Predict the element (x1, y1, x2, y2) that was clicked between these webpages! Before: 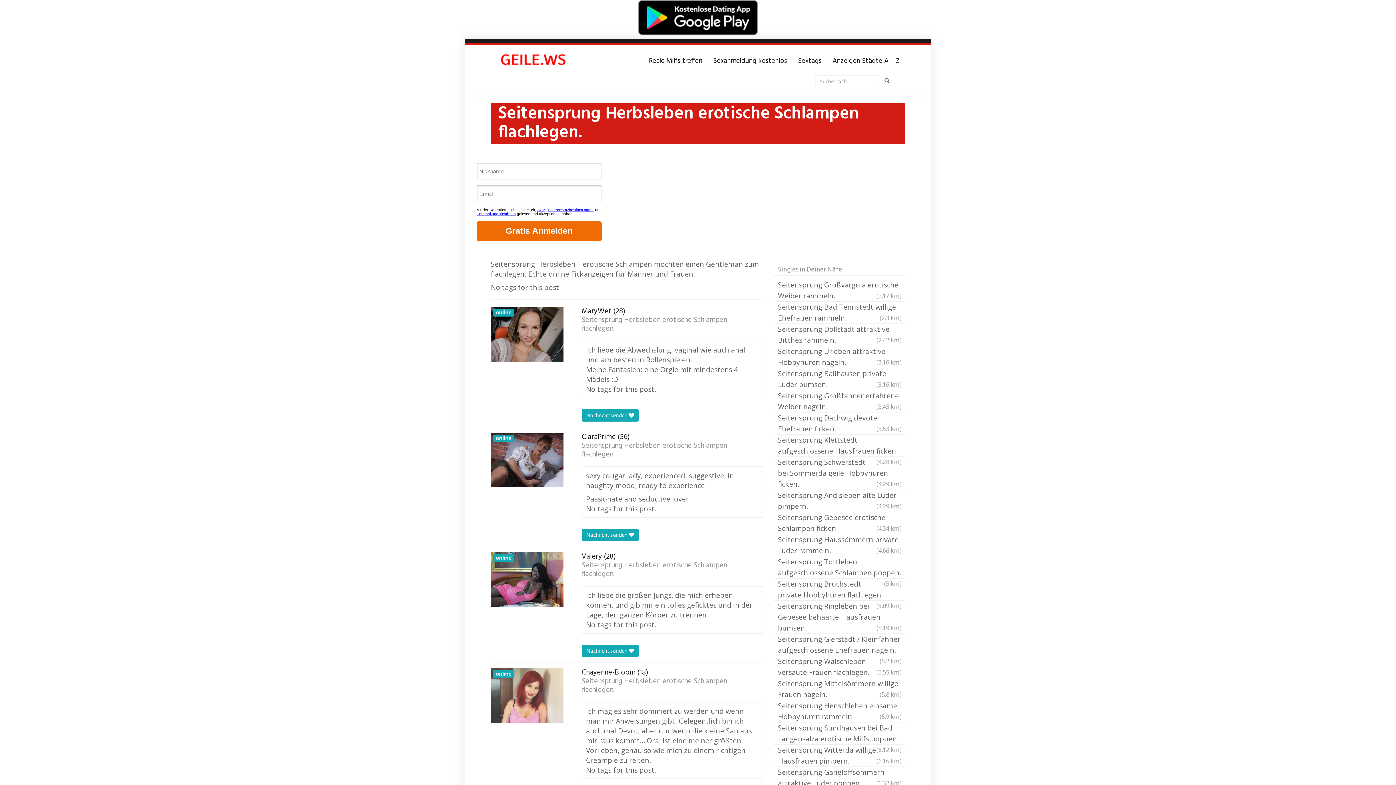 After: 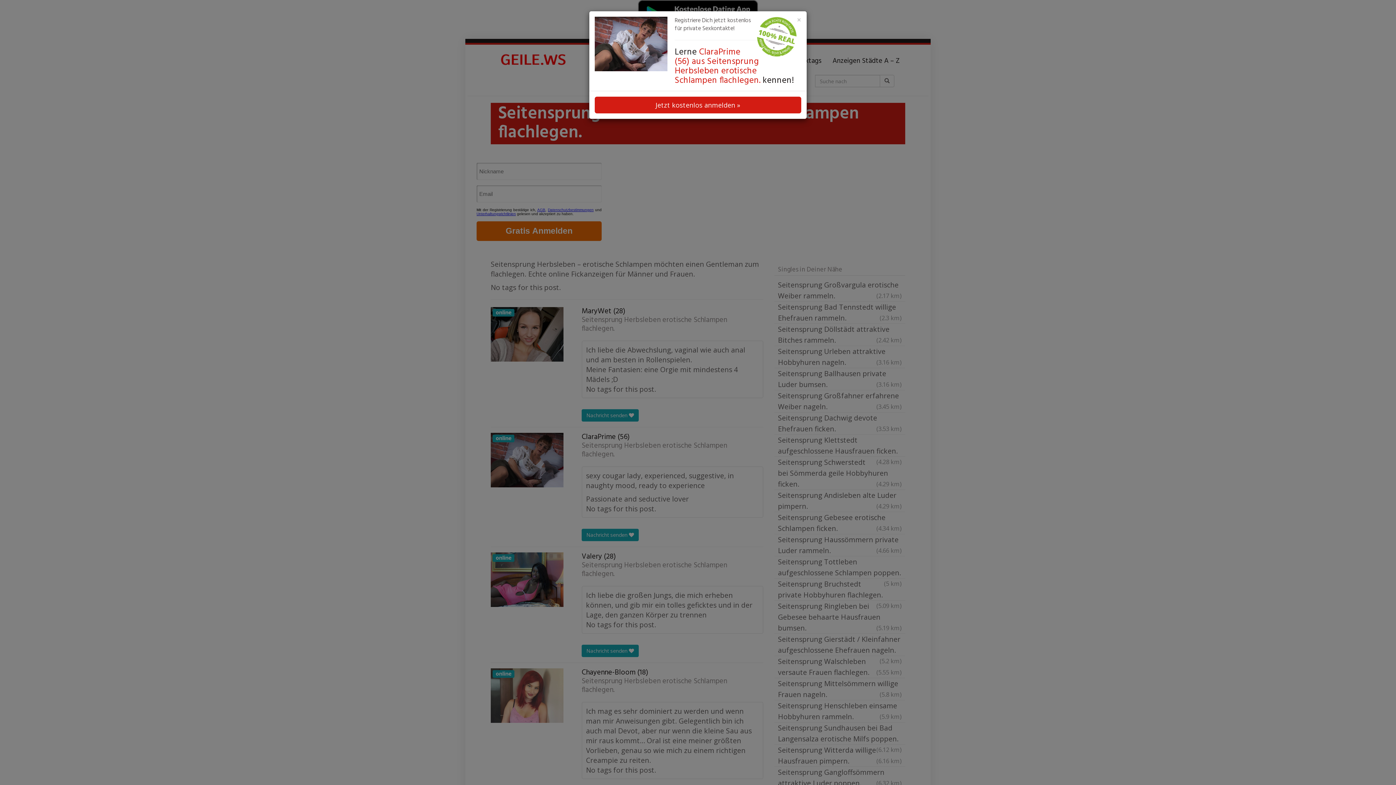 Action: bbox: (581, 529, 638, 541) label: Nachricht senden 